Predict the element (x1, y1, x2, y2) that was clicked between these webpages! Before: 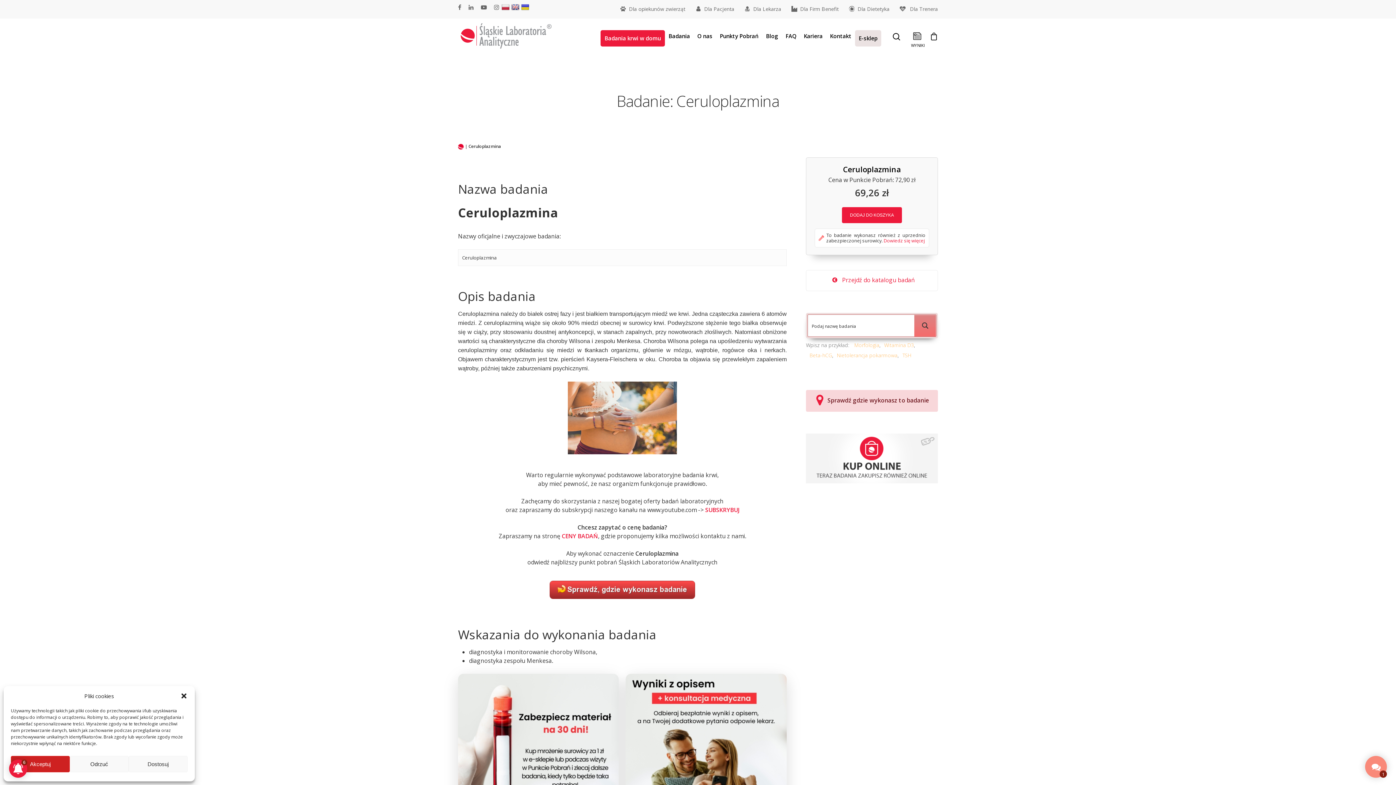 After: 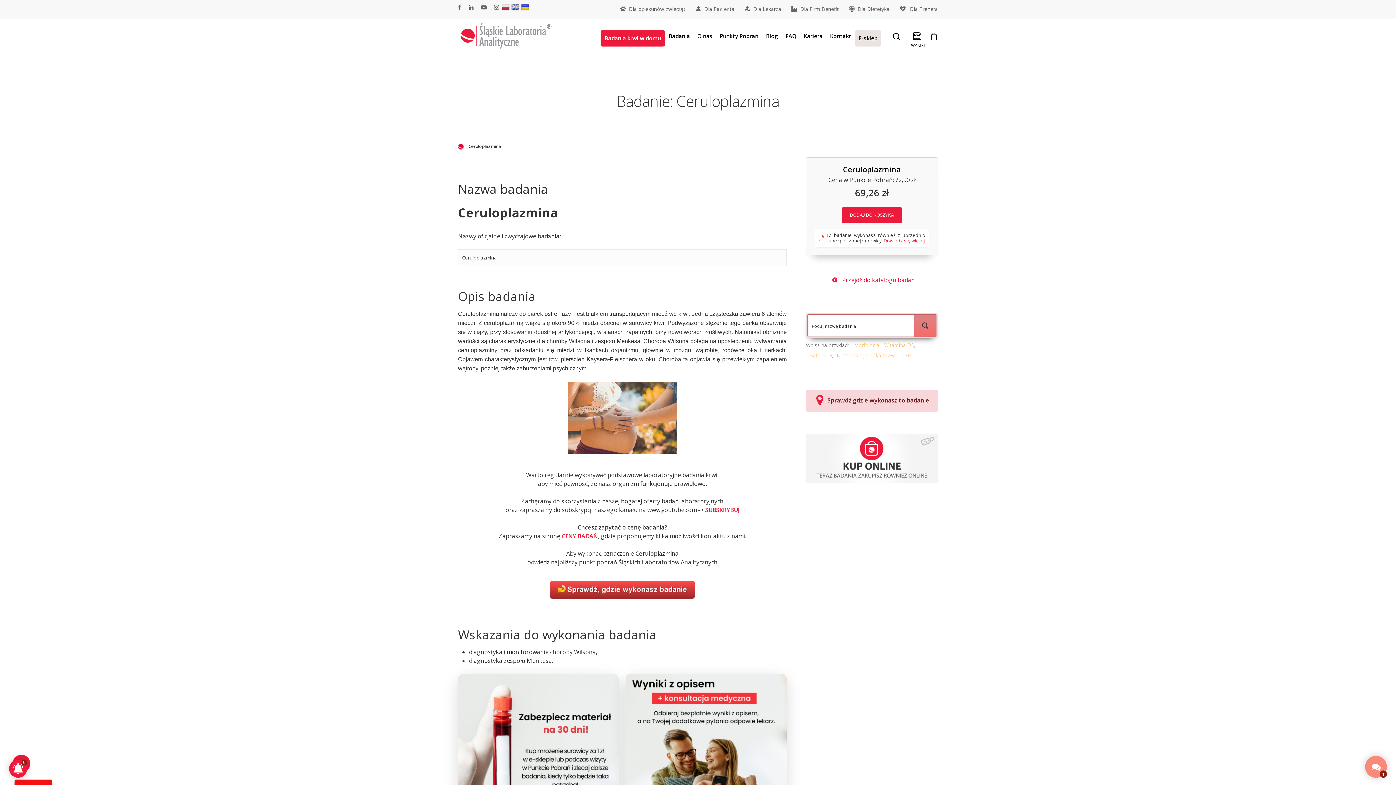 Action: label: Odrzuć bbox: (69, 756, 128, 772)